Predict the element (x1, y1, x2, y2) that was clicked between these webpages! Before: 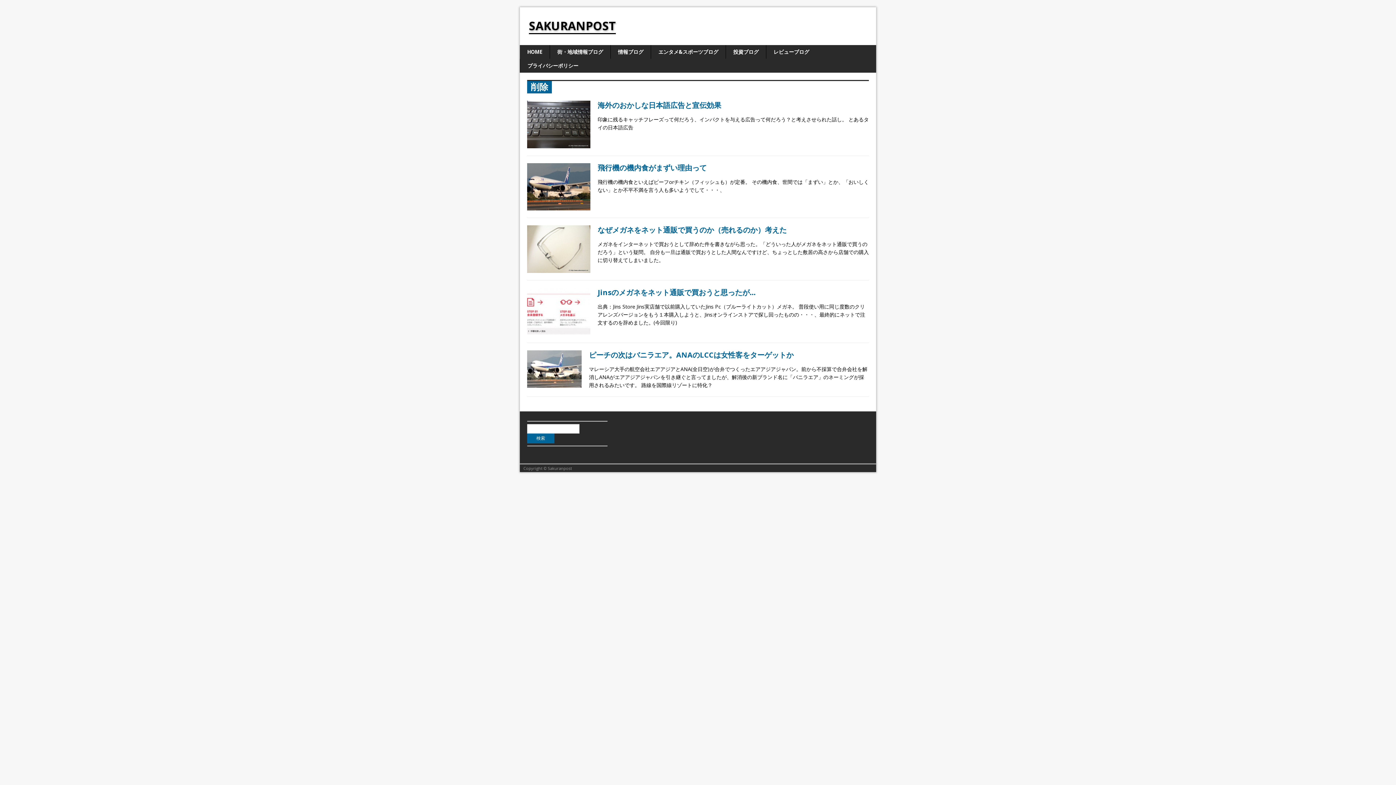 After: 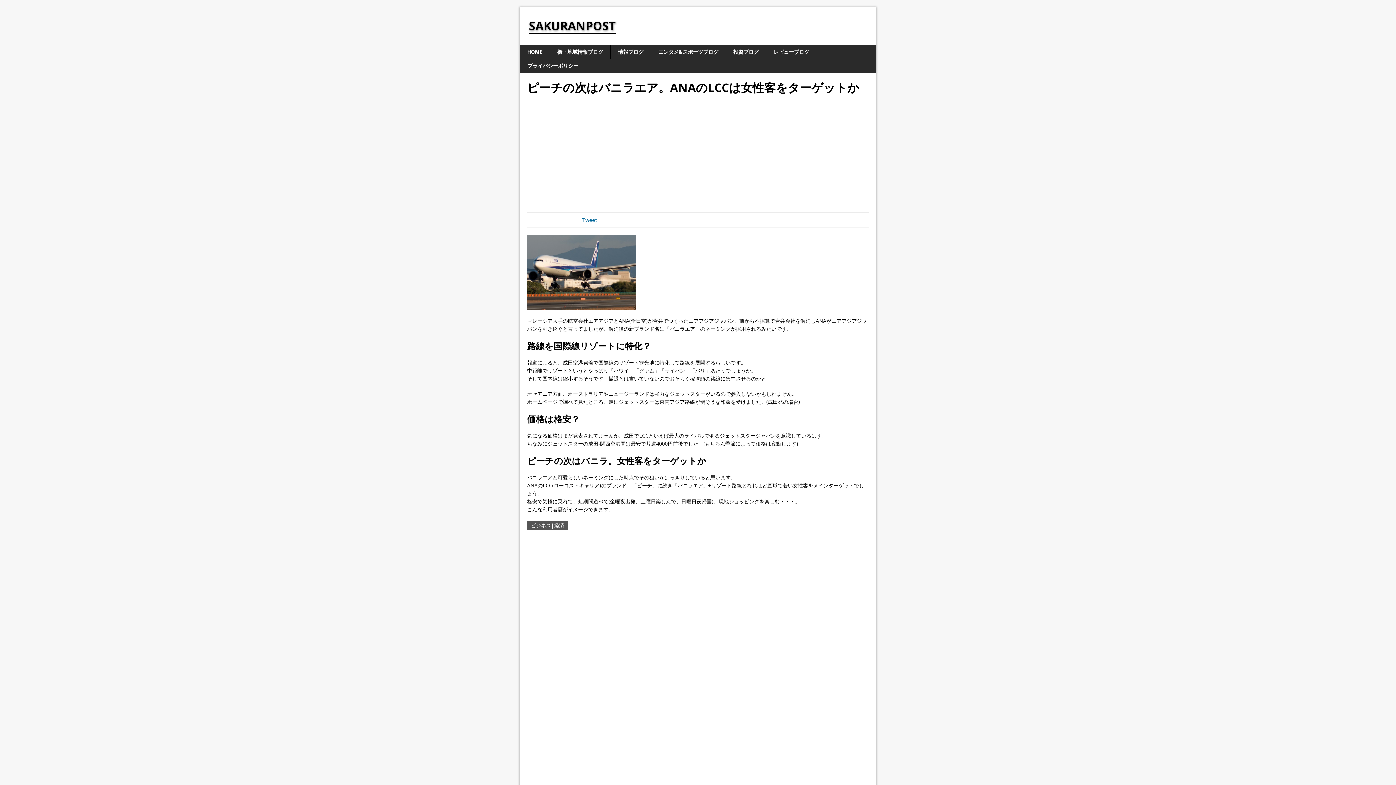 Action: bbox: (527, 380, 581, 387)